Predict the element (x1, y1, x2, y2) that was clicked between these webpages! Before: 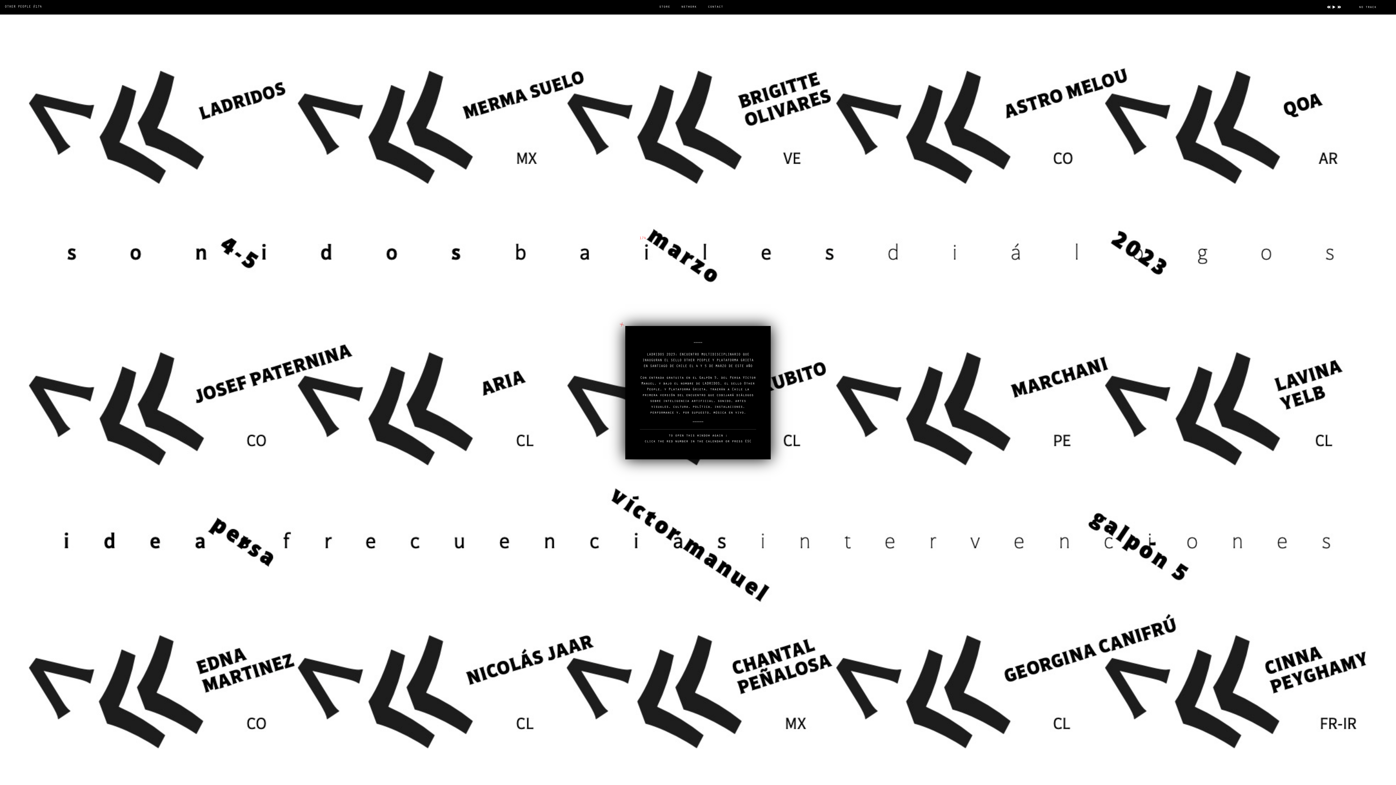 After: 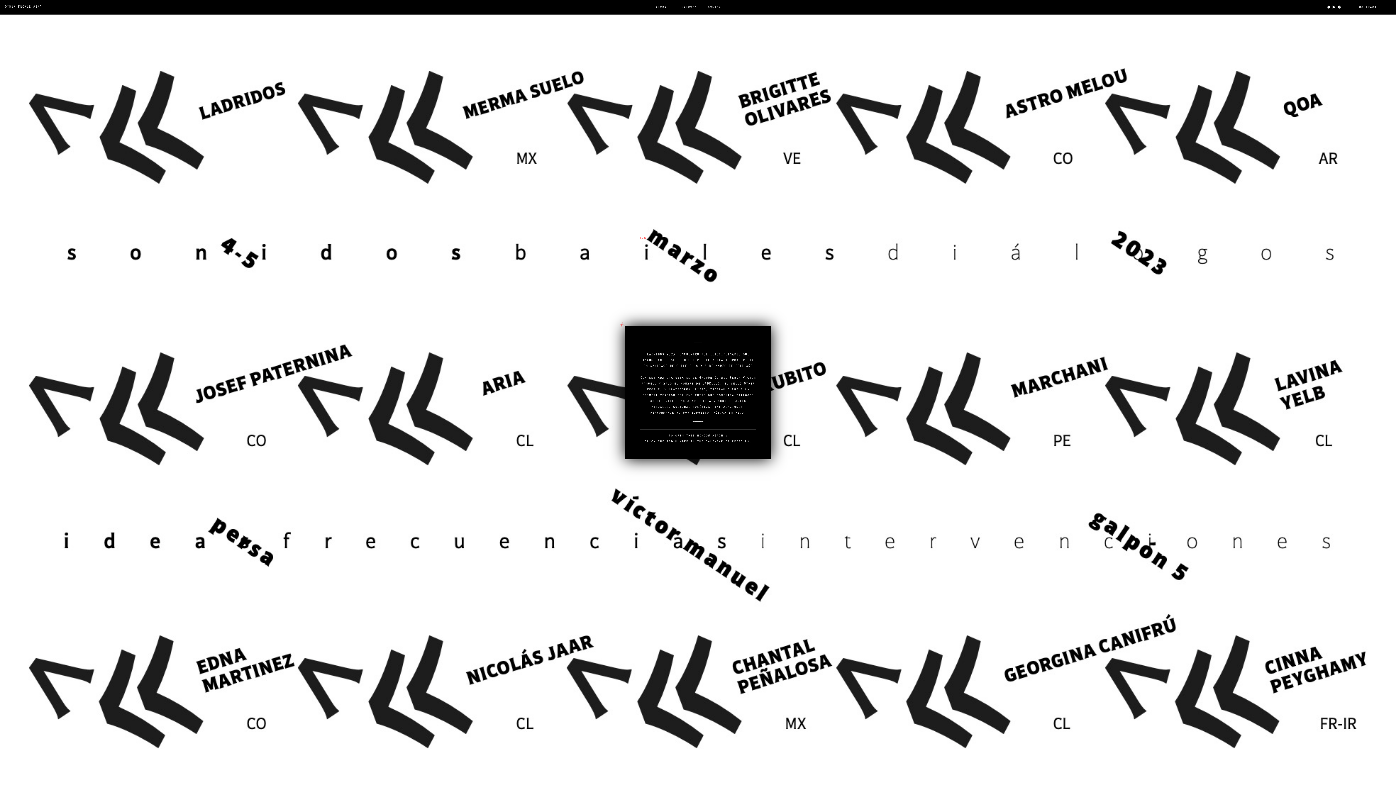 Action: label: store bbox: (659, 0, 679, 14)